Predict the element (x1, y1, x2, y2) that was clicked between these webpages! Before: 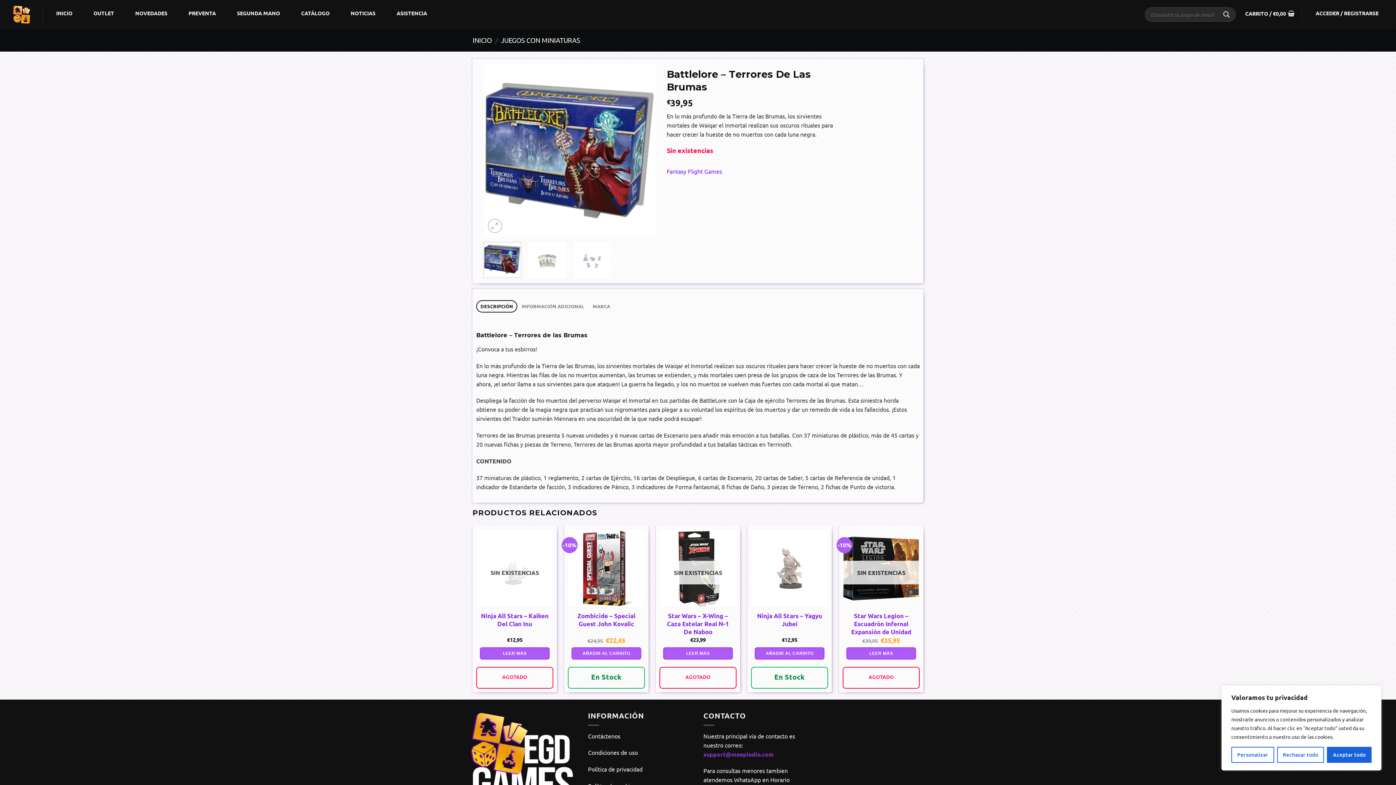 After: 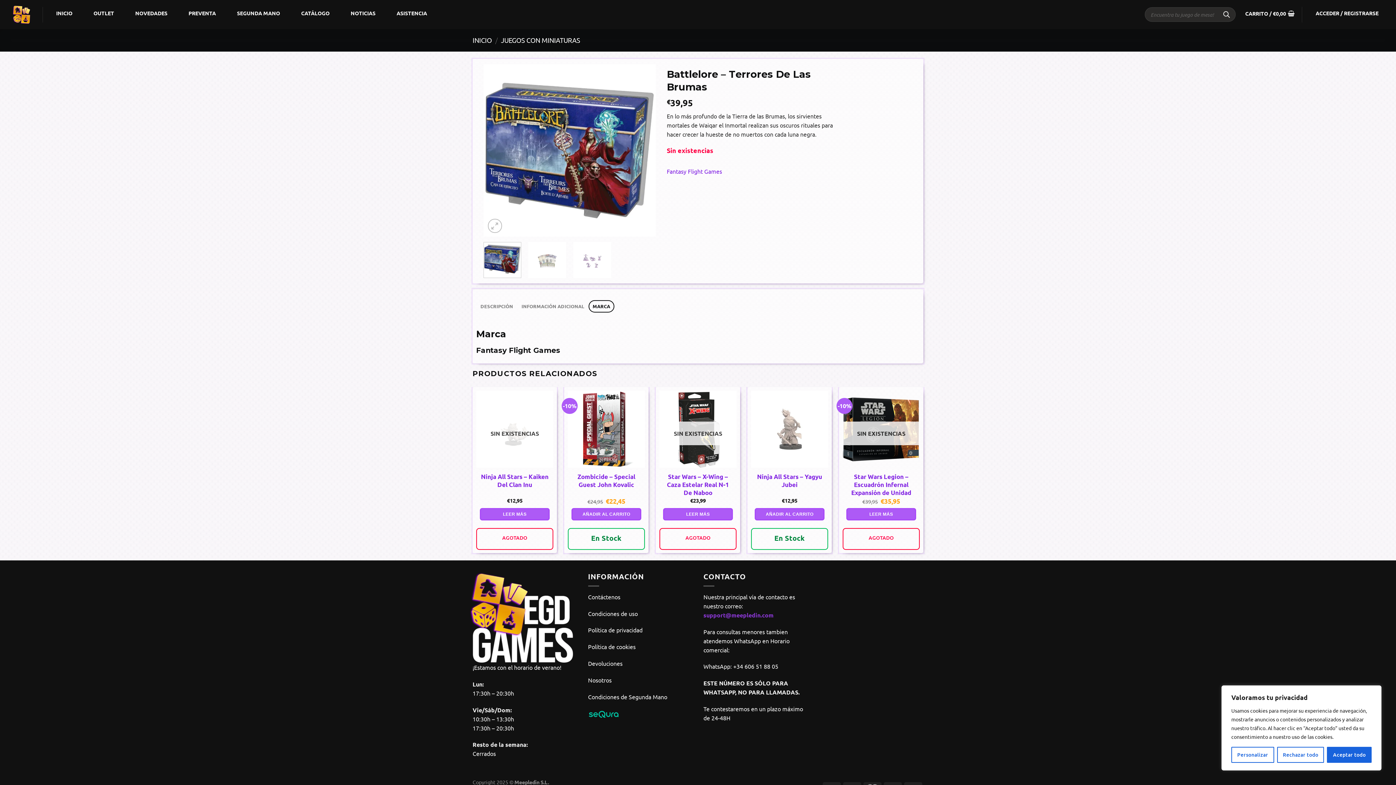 Action: label: MARCA bbox: (588, 300, 614, 312)